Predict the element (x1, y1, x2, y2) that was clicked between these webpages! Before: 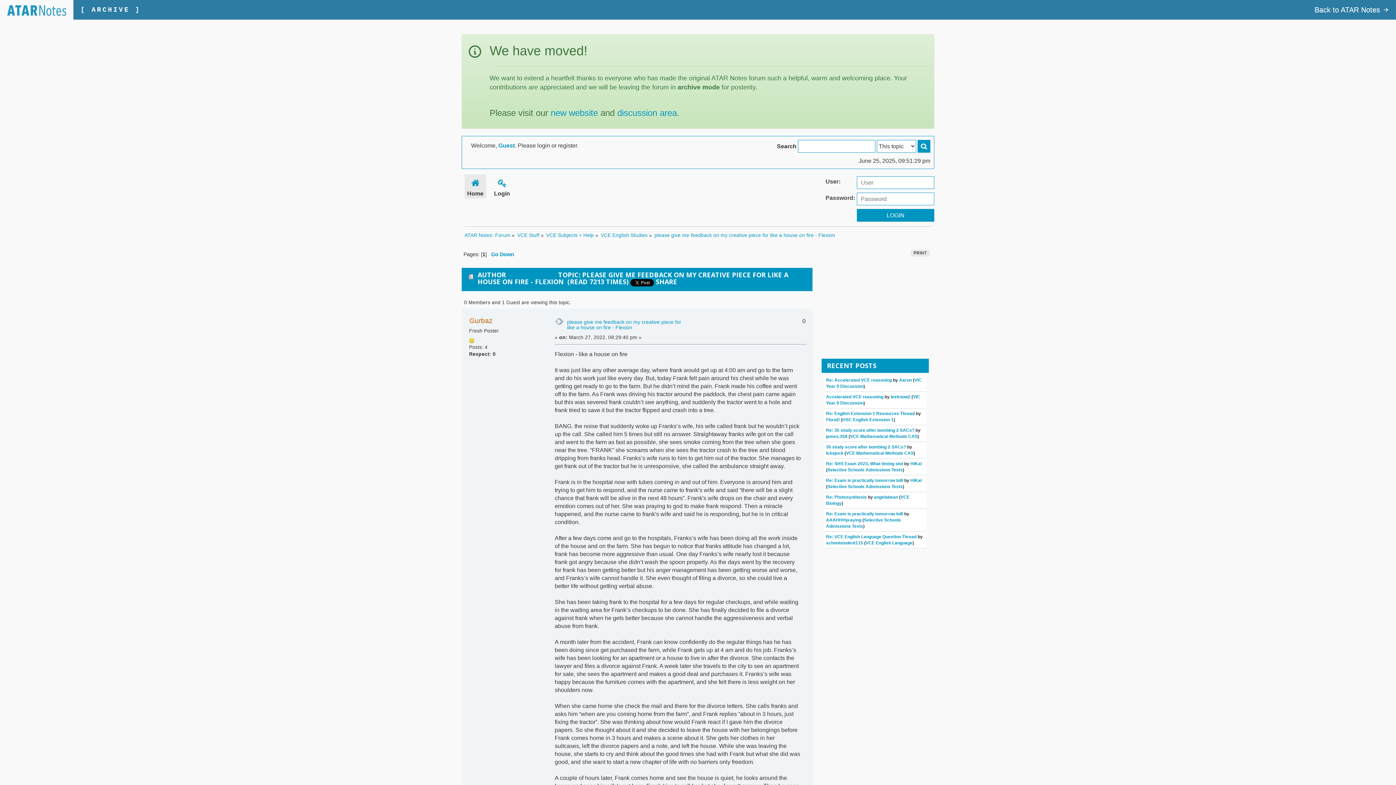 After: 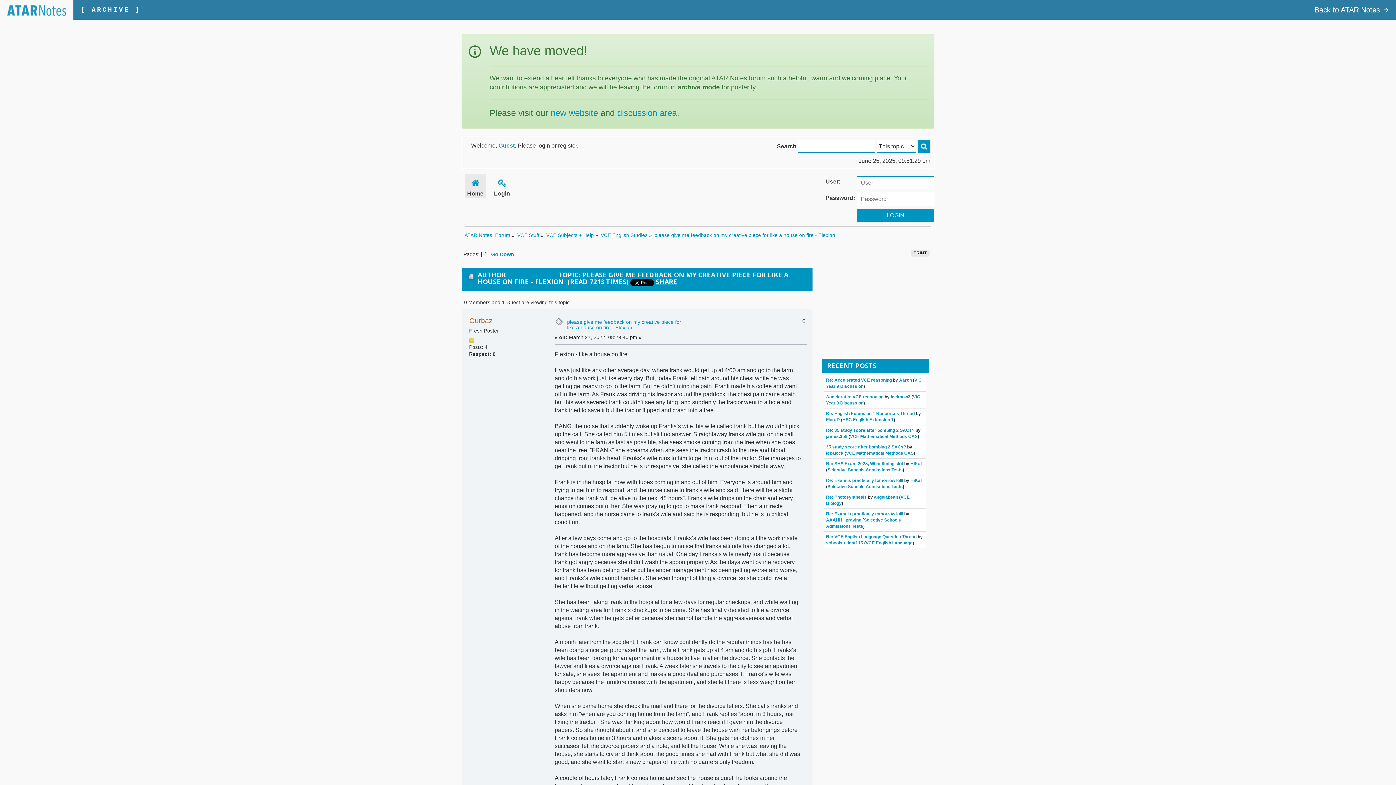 Action: label: SHARE bbox: (656, 277, 677, 286)